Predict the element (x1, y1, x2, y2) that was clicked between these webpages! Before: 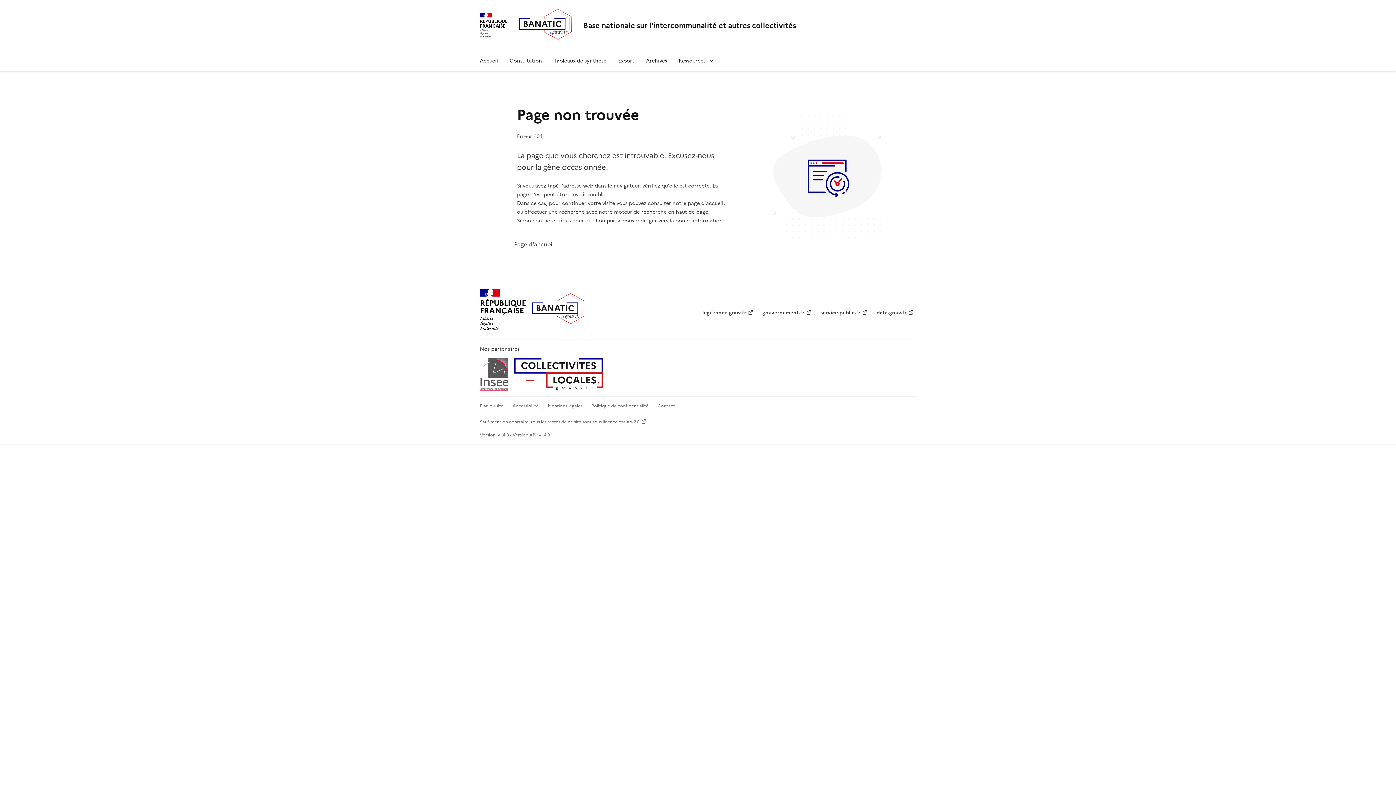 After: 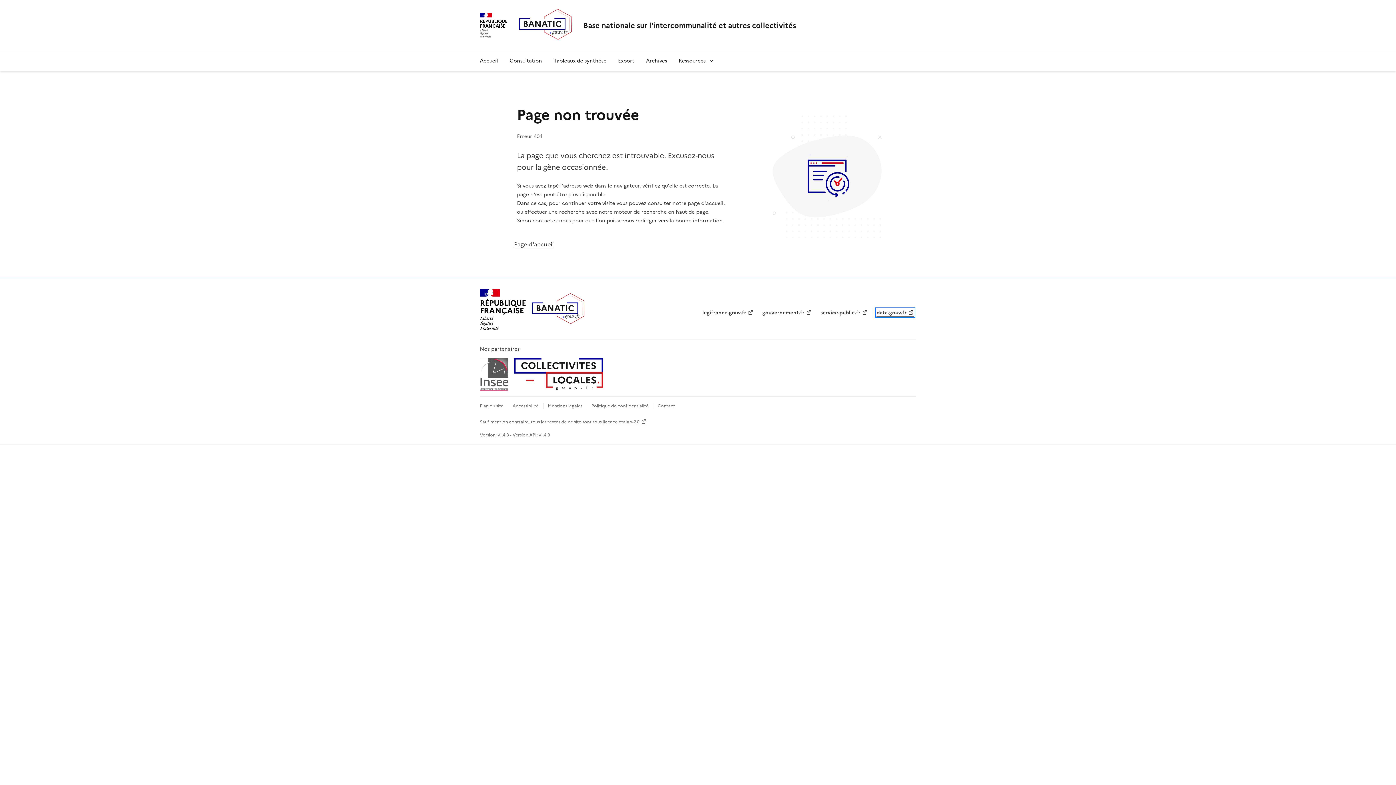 Action: label: data.gouv.fr bbox: (876, 309, 914, 316)